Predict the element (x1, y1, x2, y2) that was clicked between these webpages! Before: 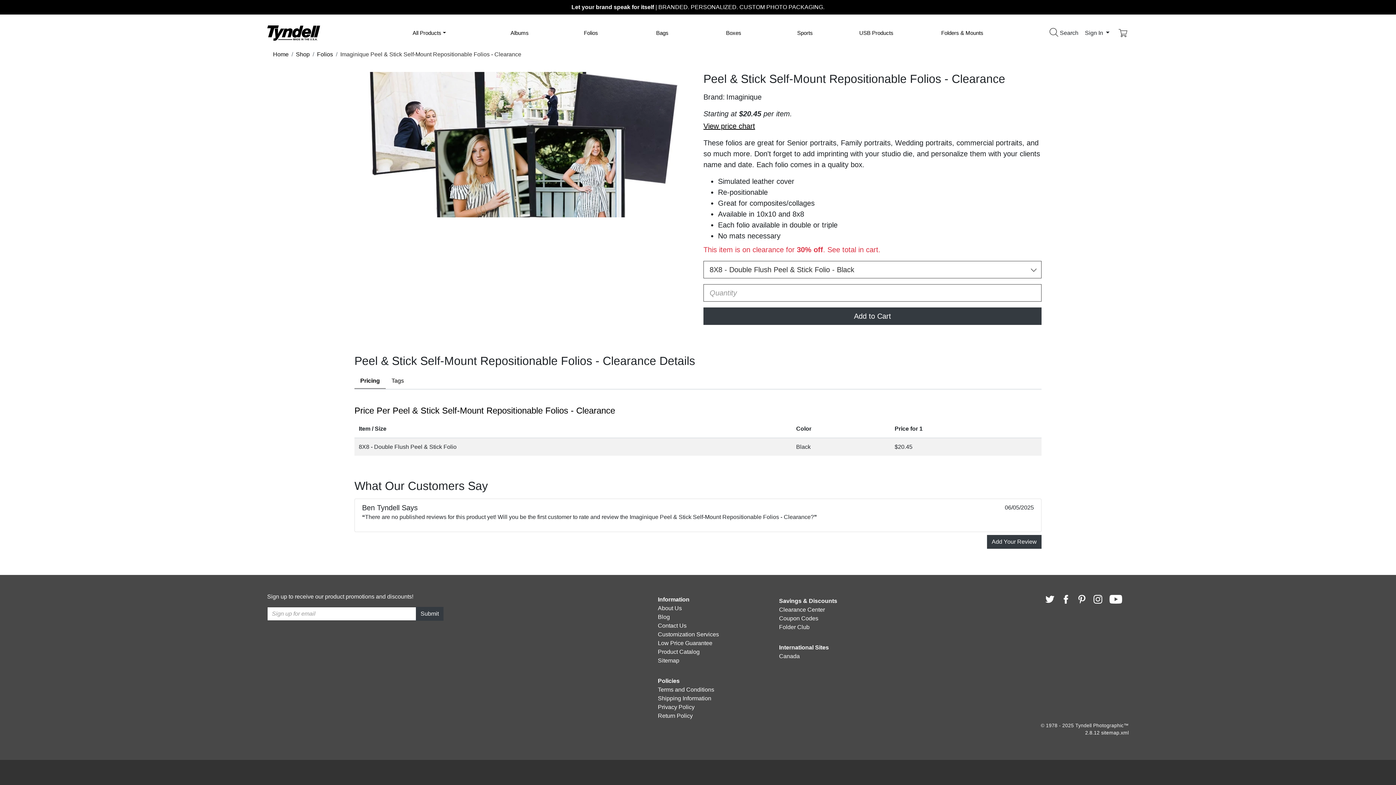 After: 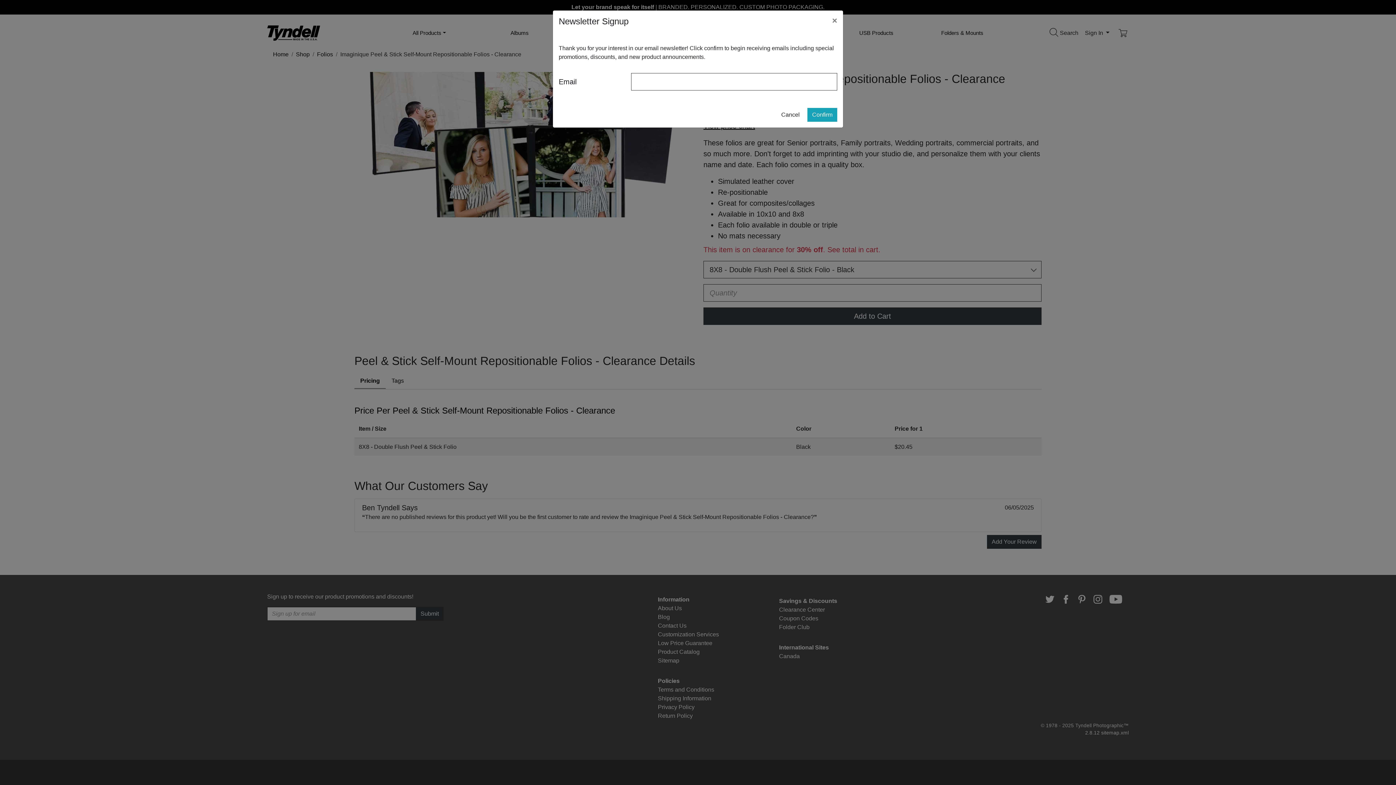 Action: bbox: (416, 607, 443, 621) label: Submit